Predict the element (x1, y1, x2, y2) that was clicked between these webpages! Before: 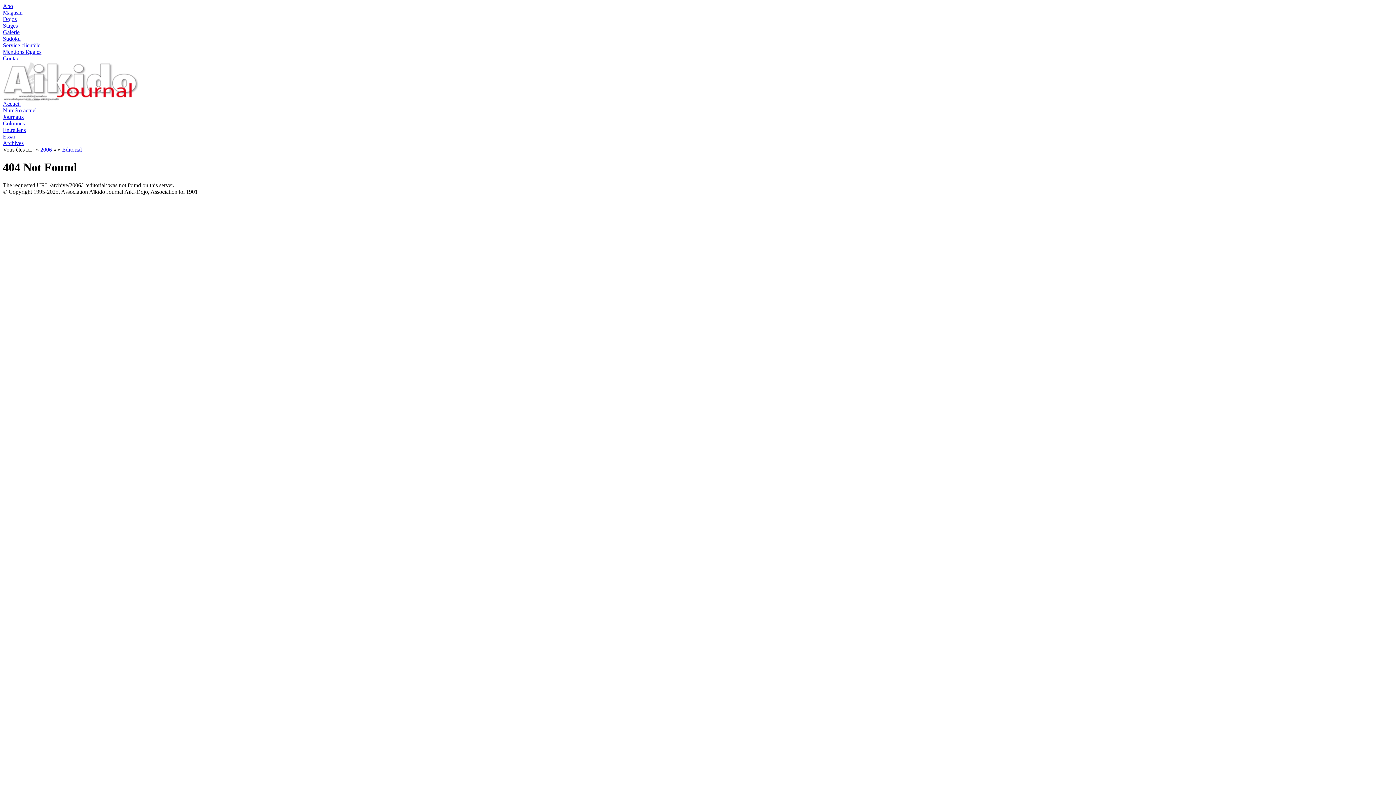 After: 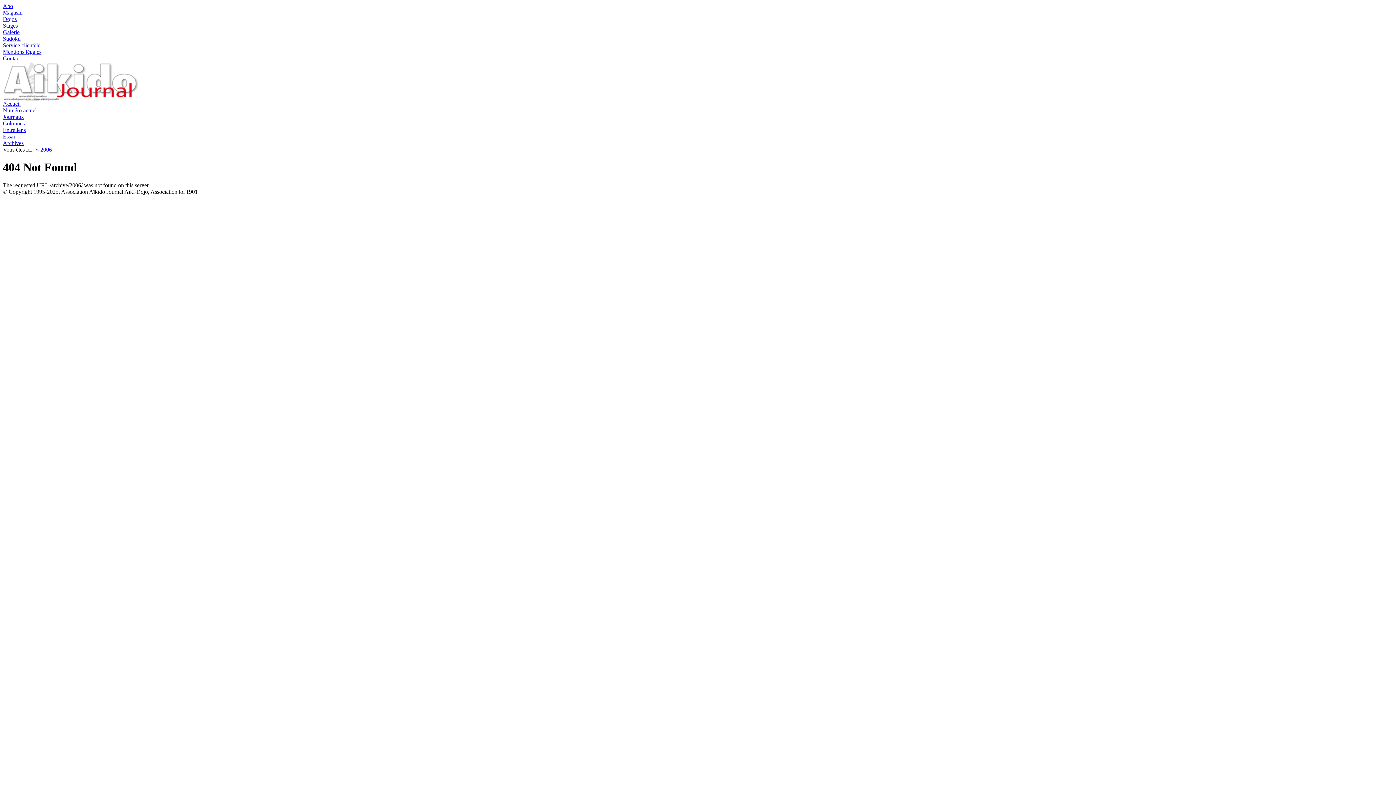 Action: bbox: (40, 146, 52, 152) label: 2006